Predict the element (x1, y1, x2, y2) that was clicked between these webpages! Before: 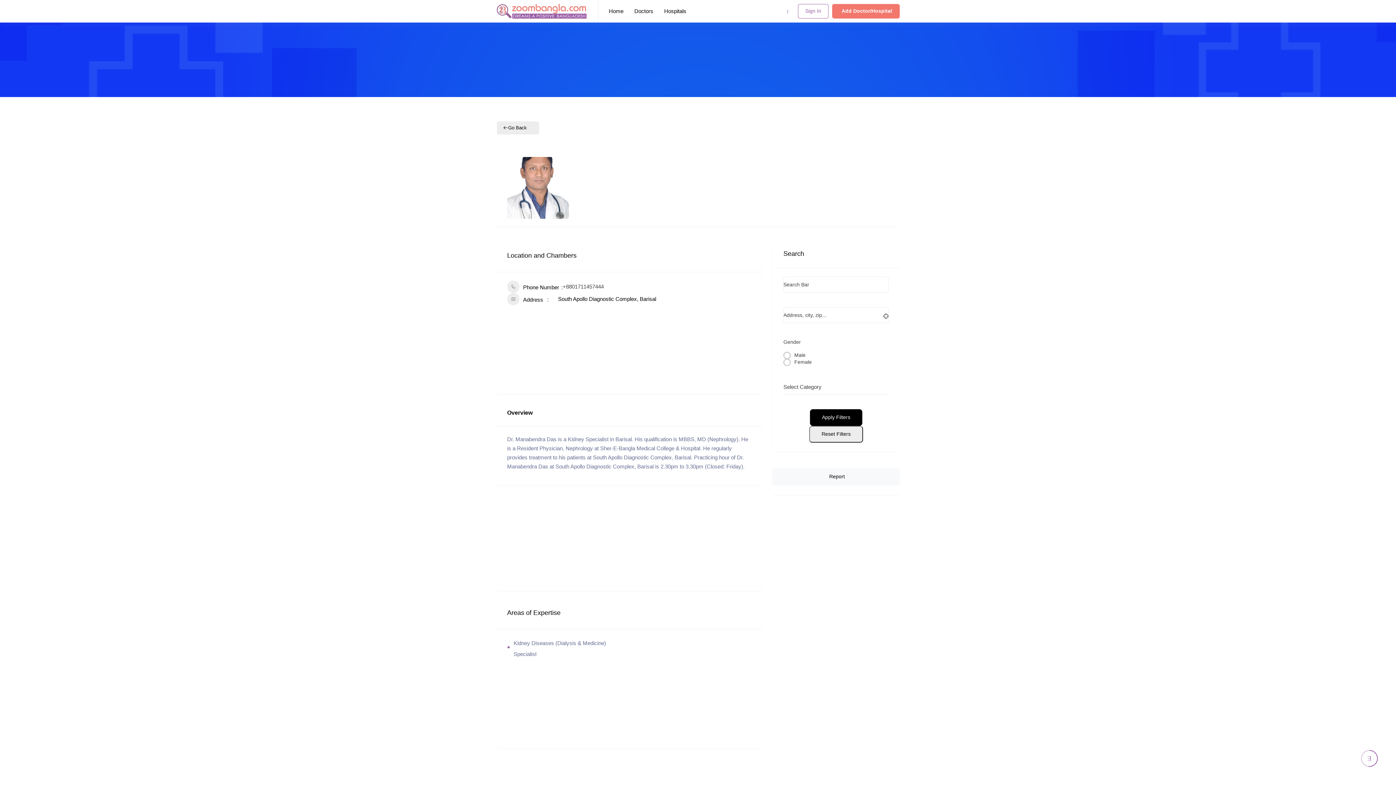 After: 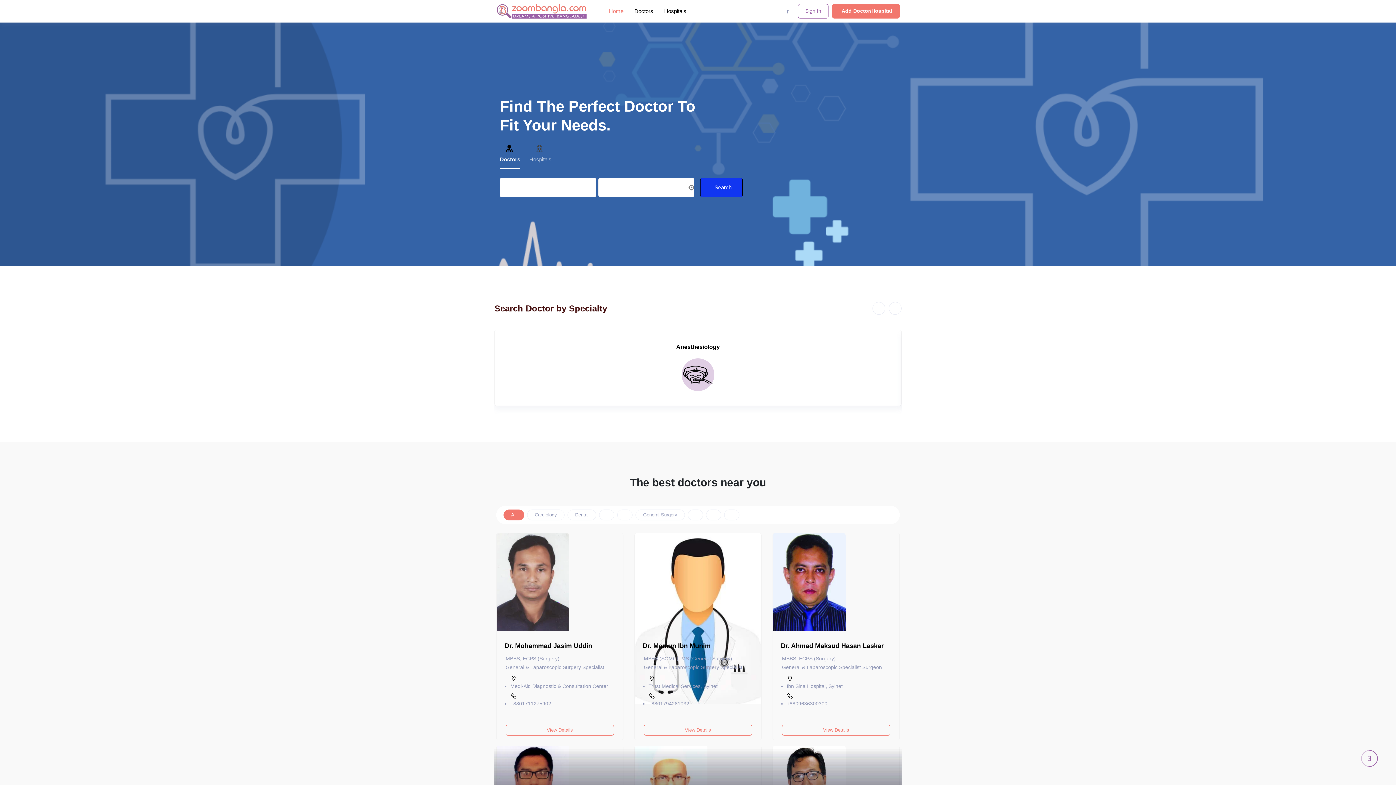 Action: bbox: (609, 7, 623, 15) label: Home